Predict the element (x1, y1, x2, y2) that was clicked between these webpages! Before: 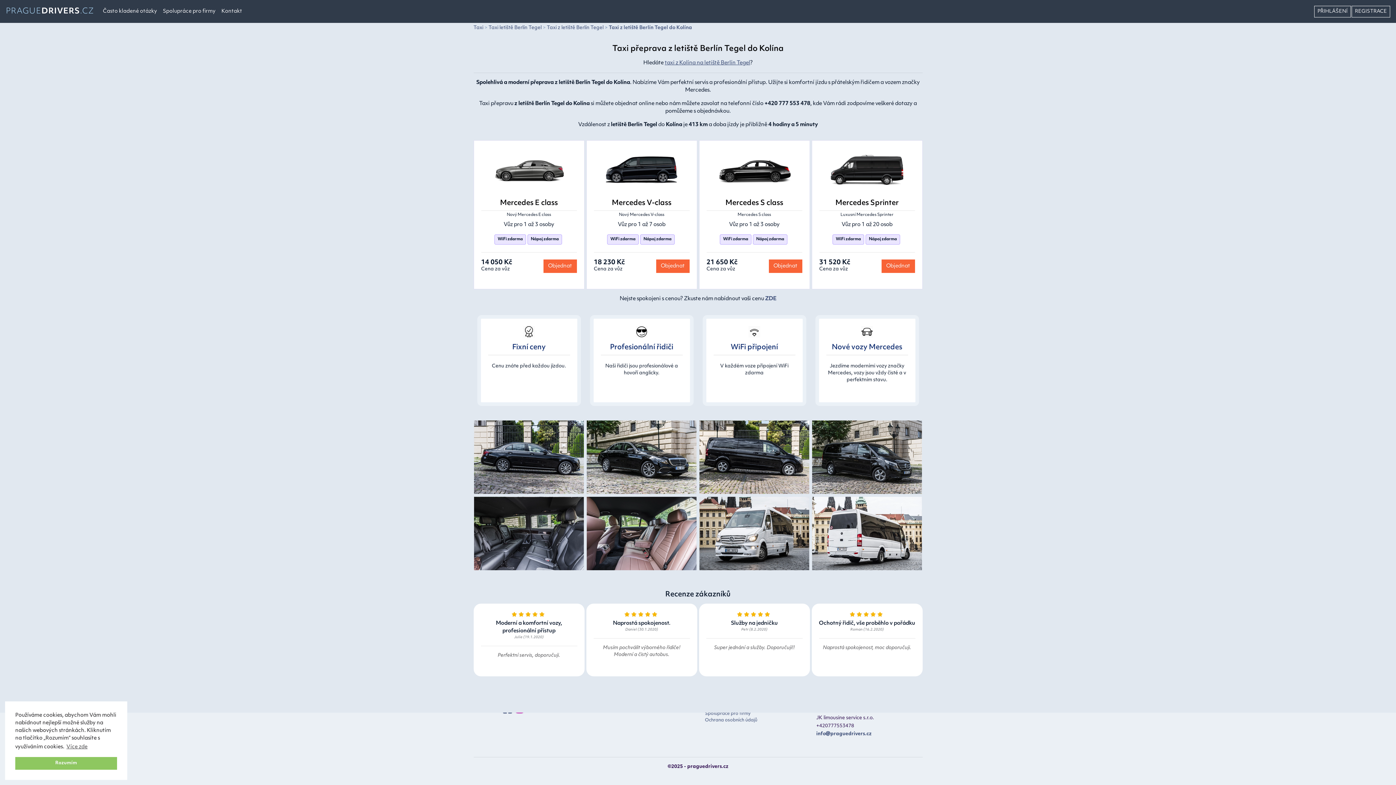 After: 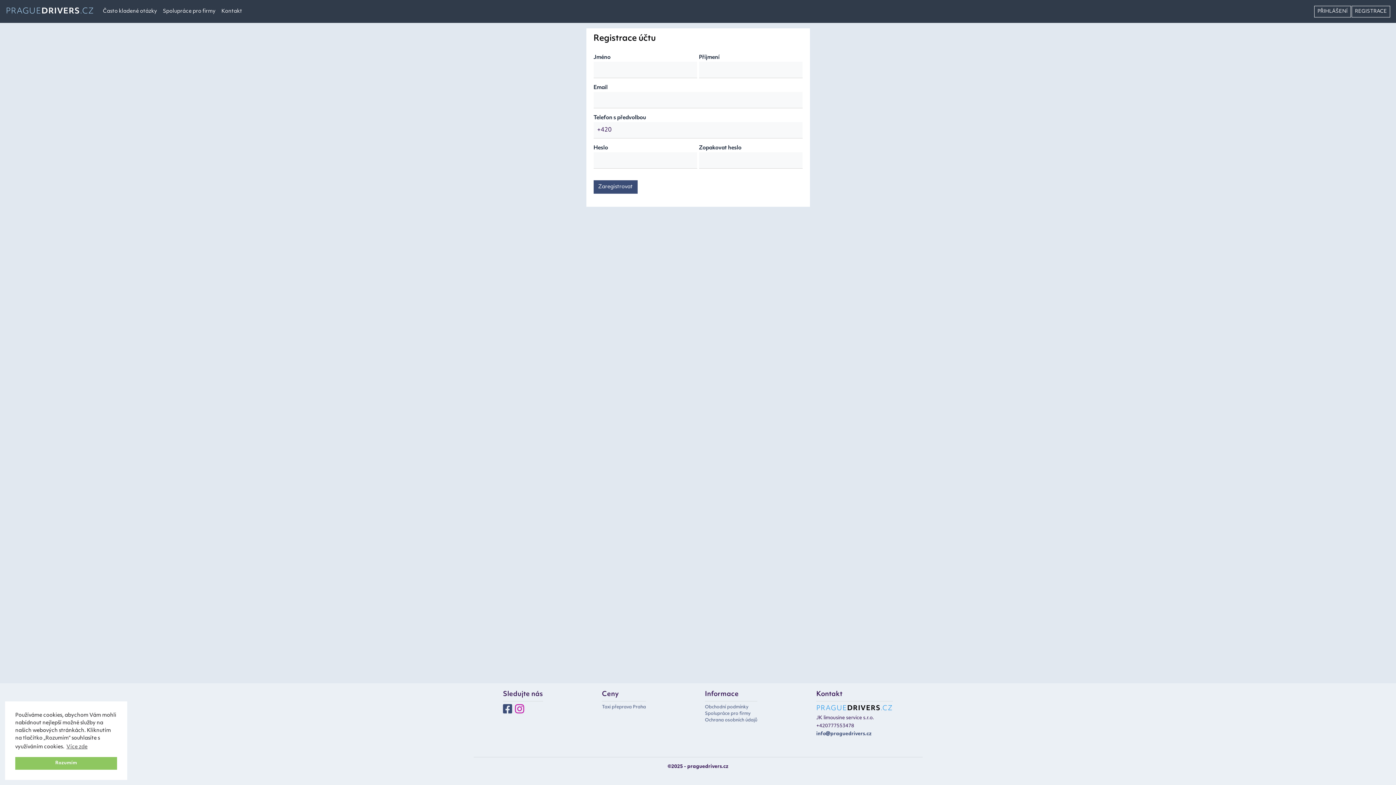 Action: bbox: (1352, 5, 1390, 17) label: REGISTRACE